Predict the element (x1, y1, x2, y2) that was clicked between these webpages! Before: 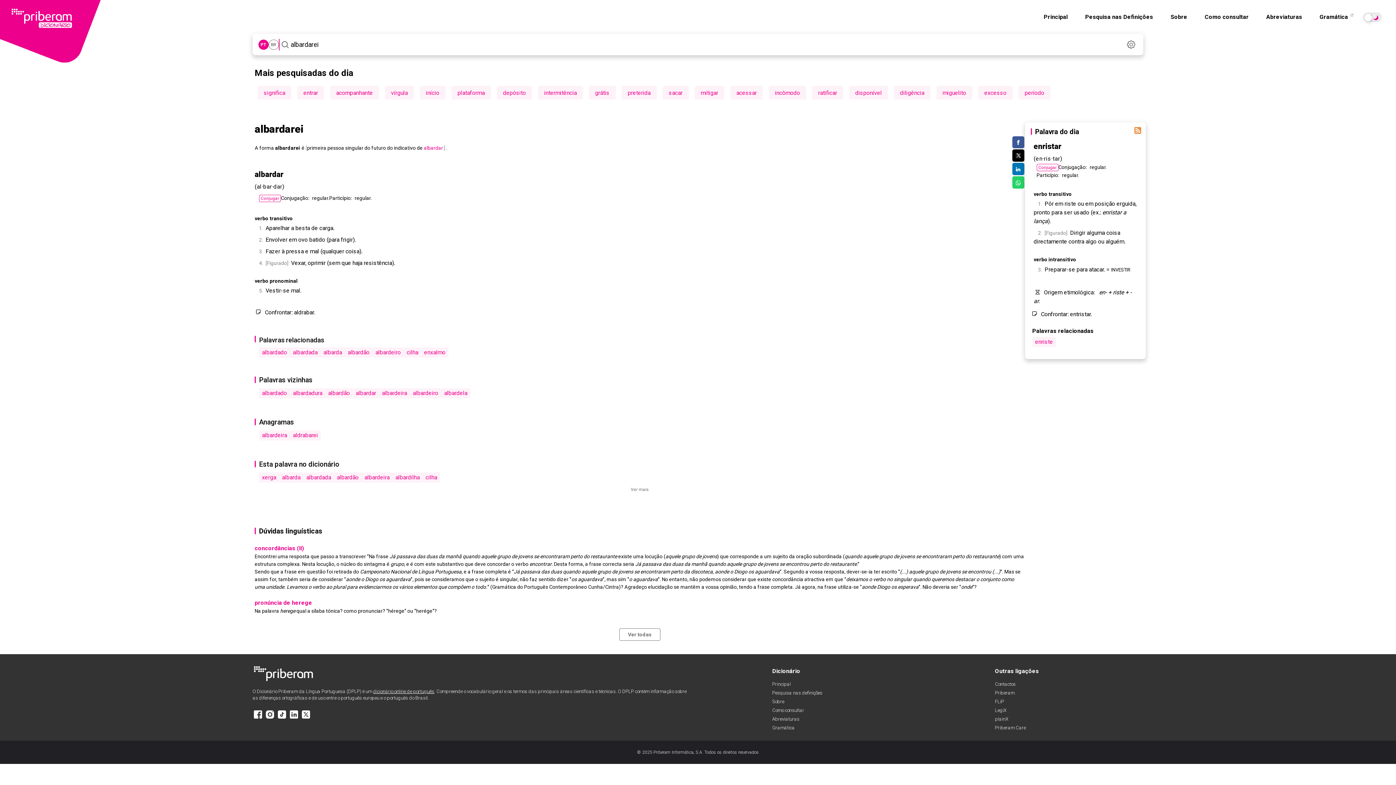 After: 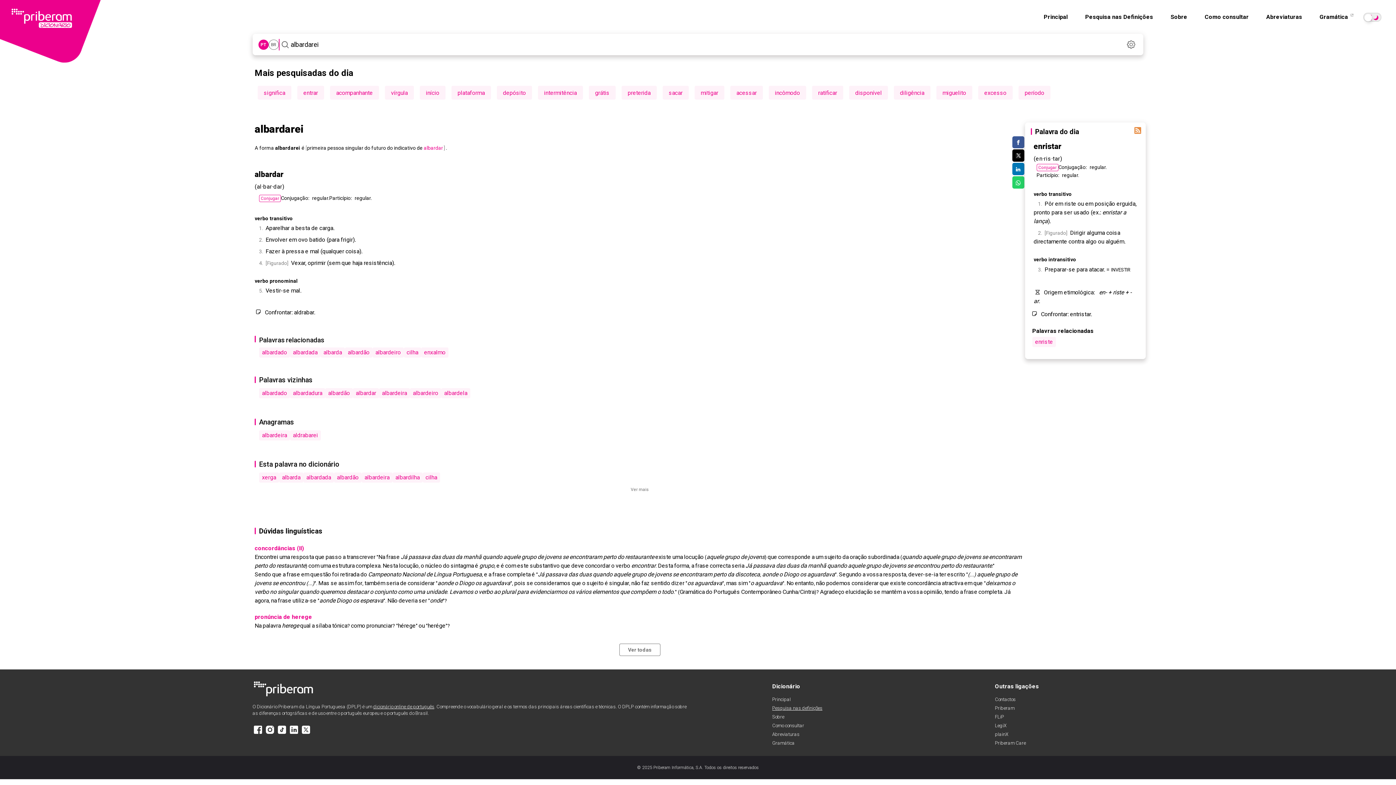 Action: bbox: (772, 690, 822, 696) label: Pesquisa nas definições